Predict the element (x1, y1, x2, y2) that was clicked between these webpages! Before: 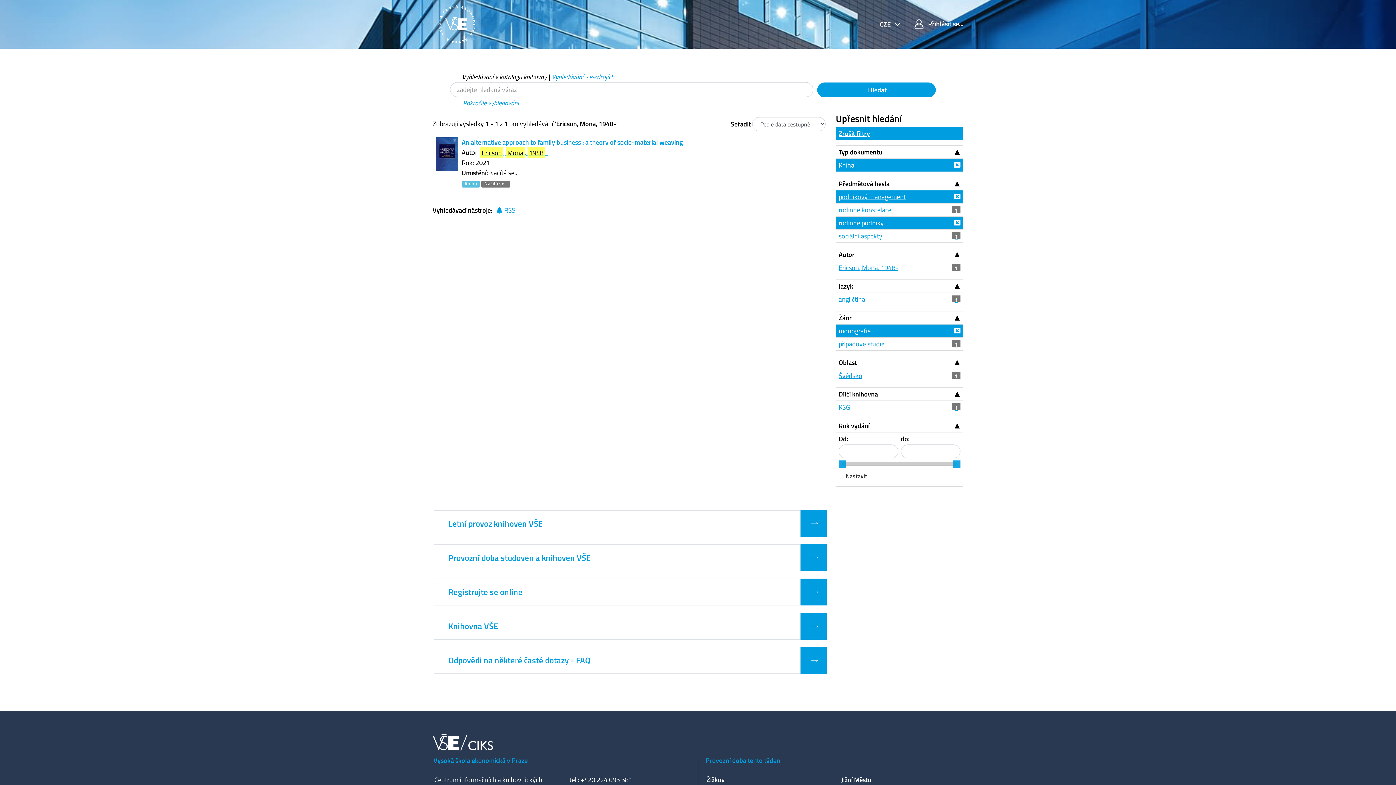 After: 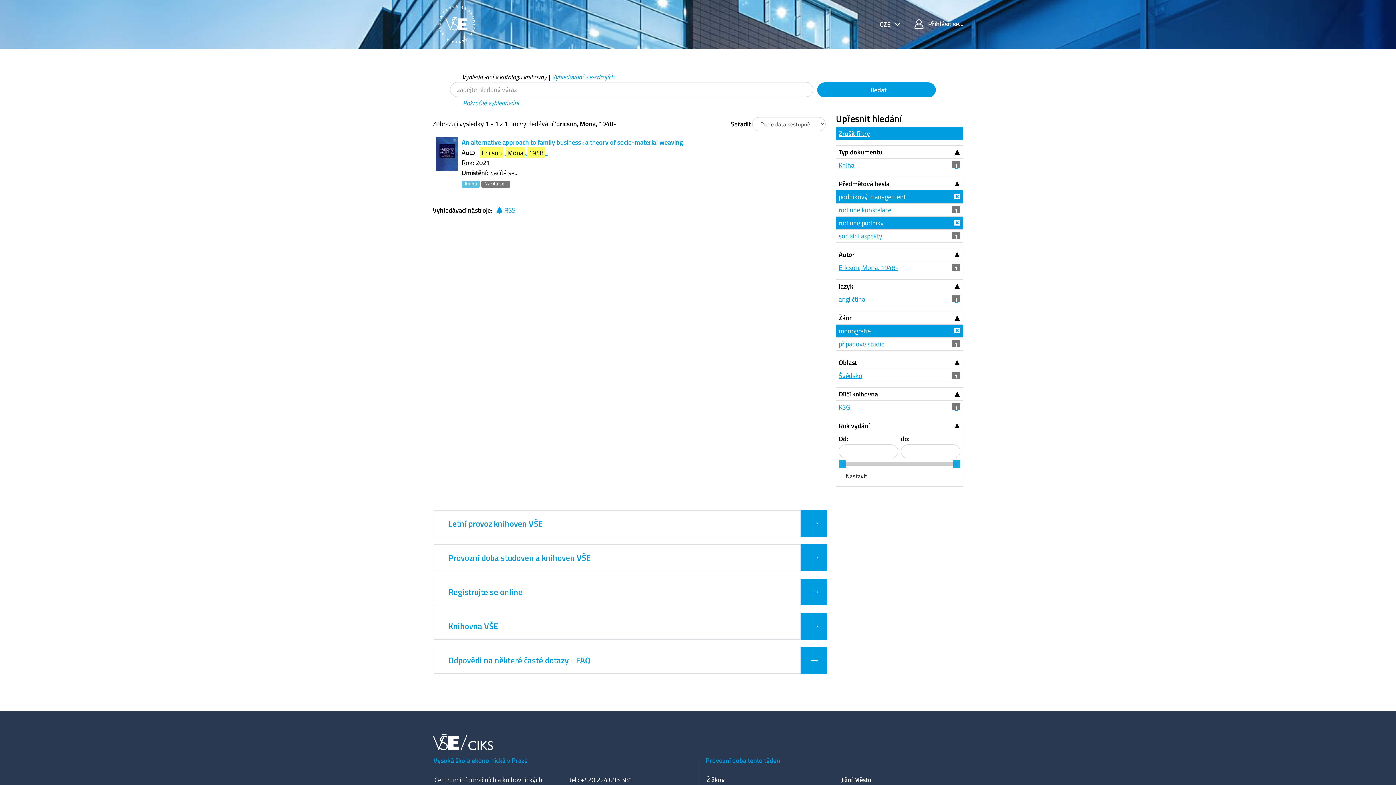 Action: bbox: (836, 158, 963, 172) label: Kniha